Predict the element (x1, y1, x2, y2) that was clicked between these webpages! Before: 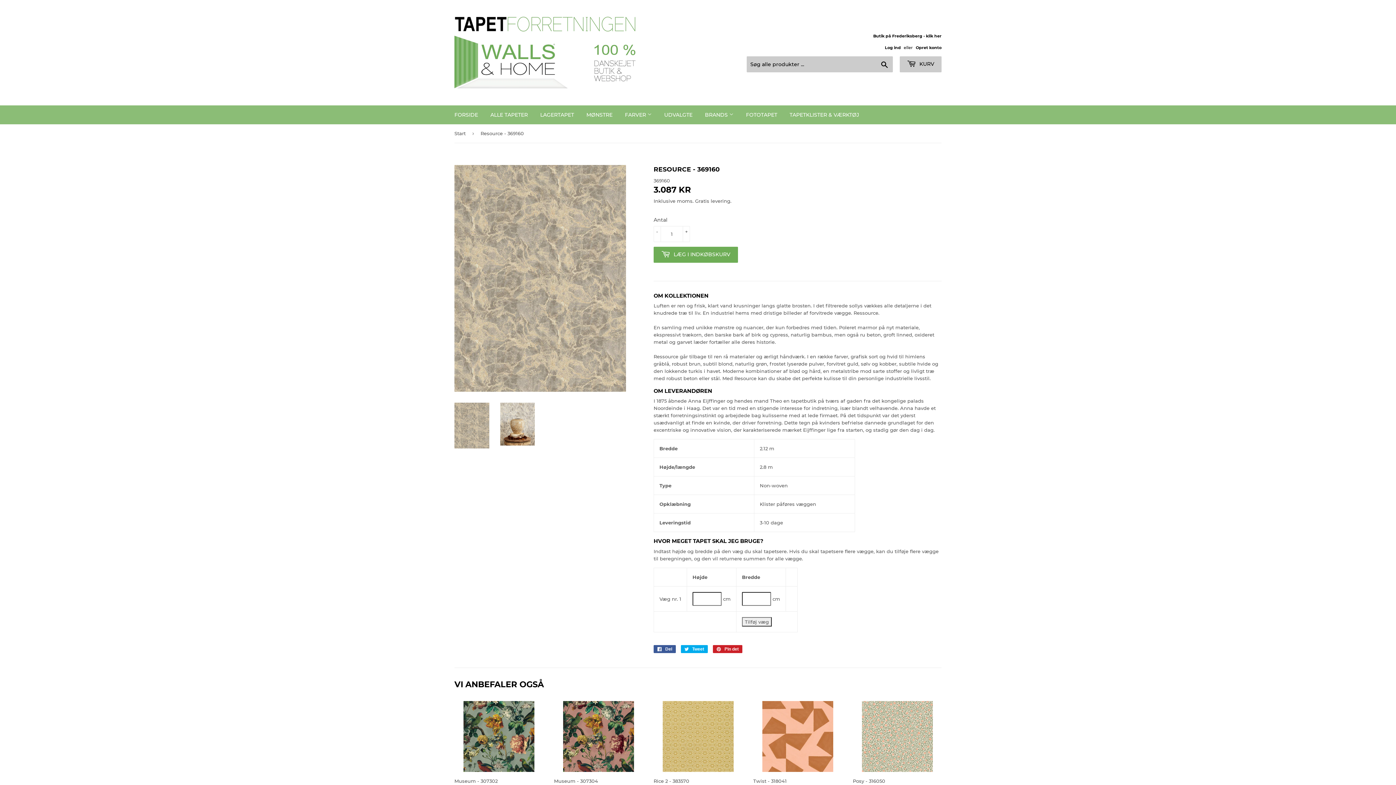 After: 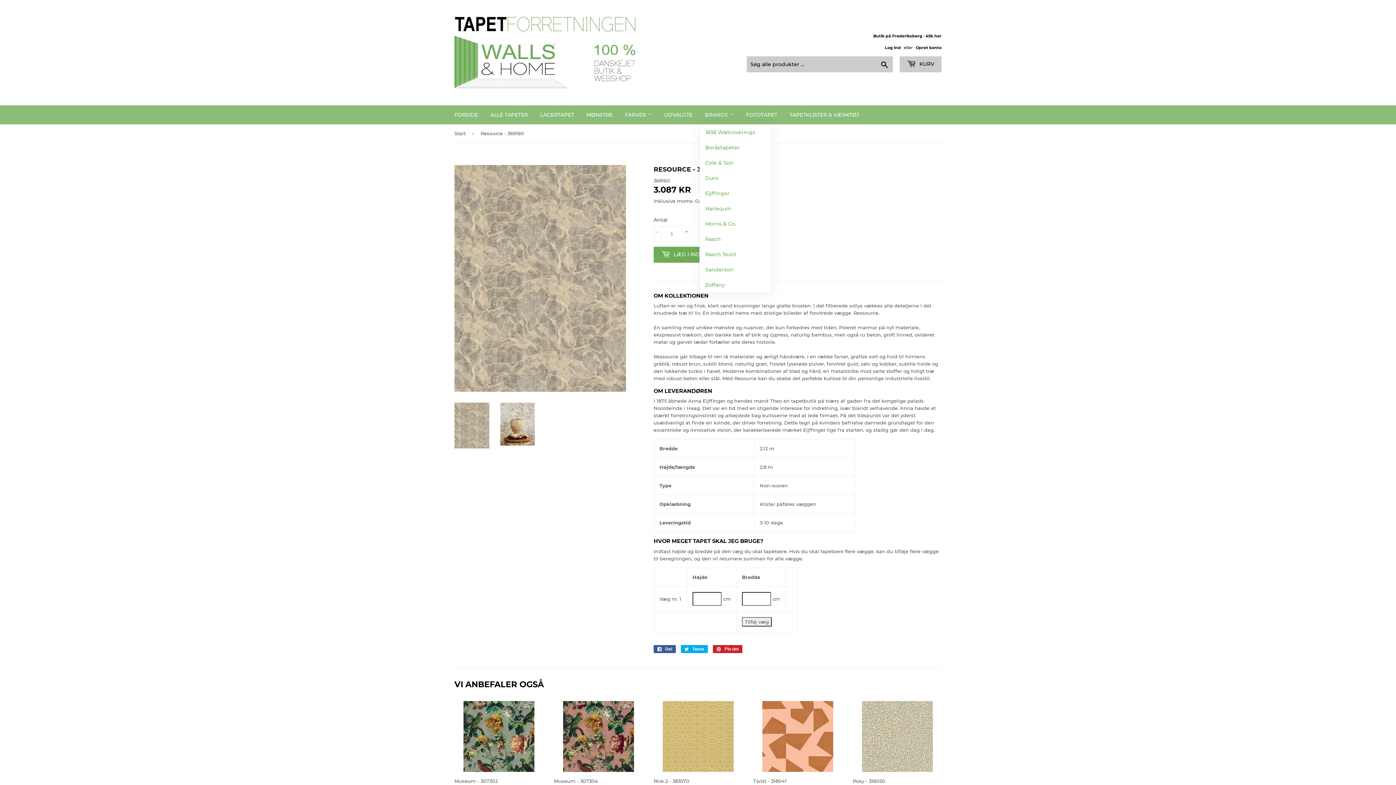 Action: label: BRANDS  bbox: (699, 105, 739, 124)